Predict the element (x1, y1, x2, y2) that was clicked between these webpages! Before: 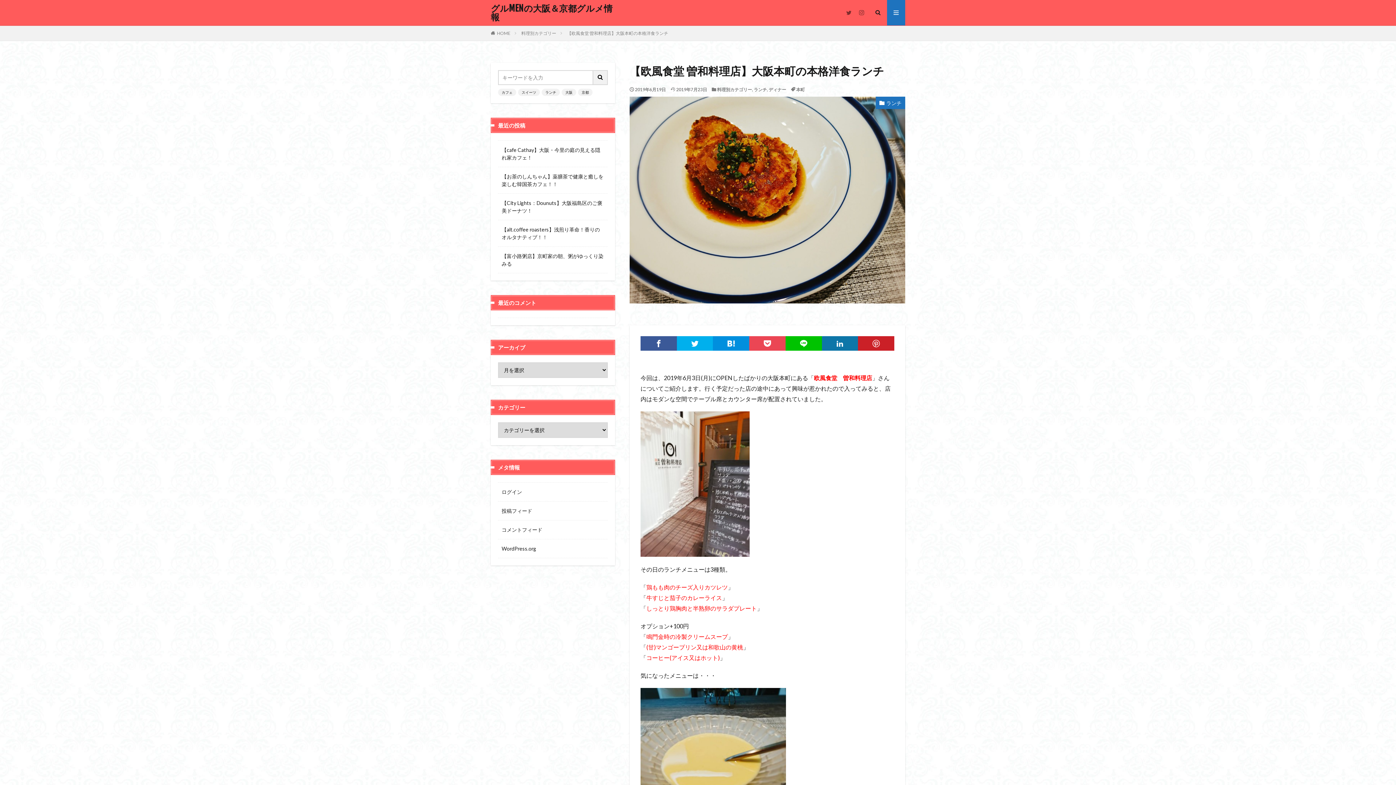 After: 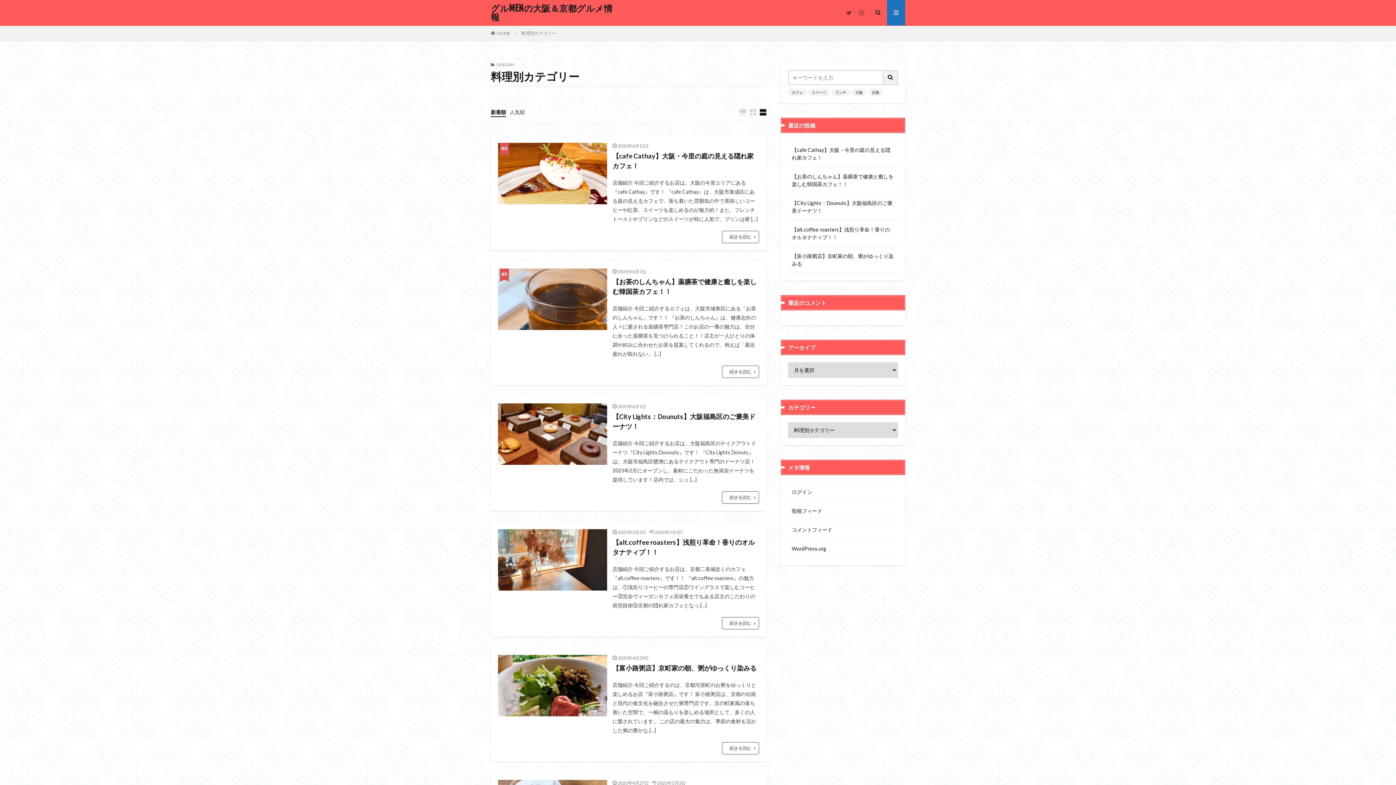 Action: label: 料理別カテゴリー bbox: (521, 30, 556, 36)